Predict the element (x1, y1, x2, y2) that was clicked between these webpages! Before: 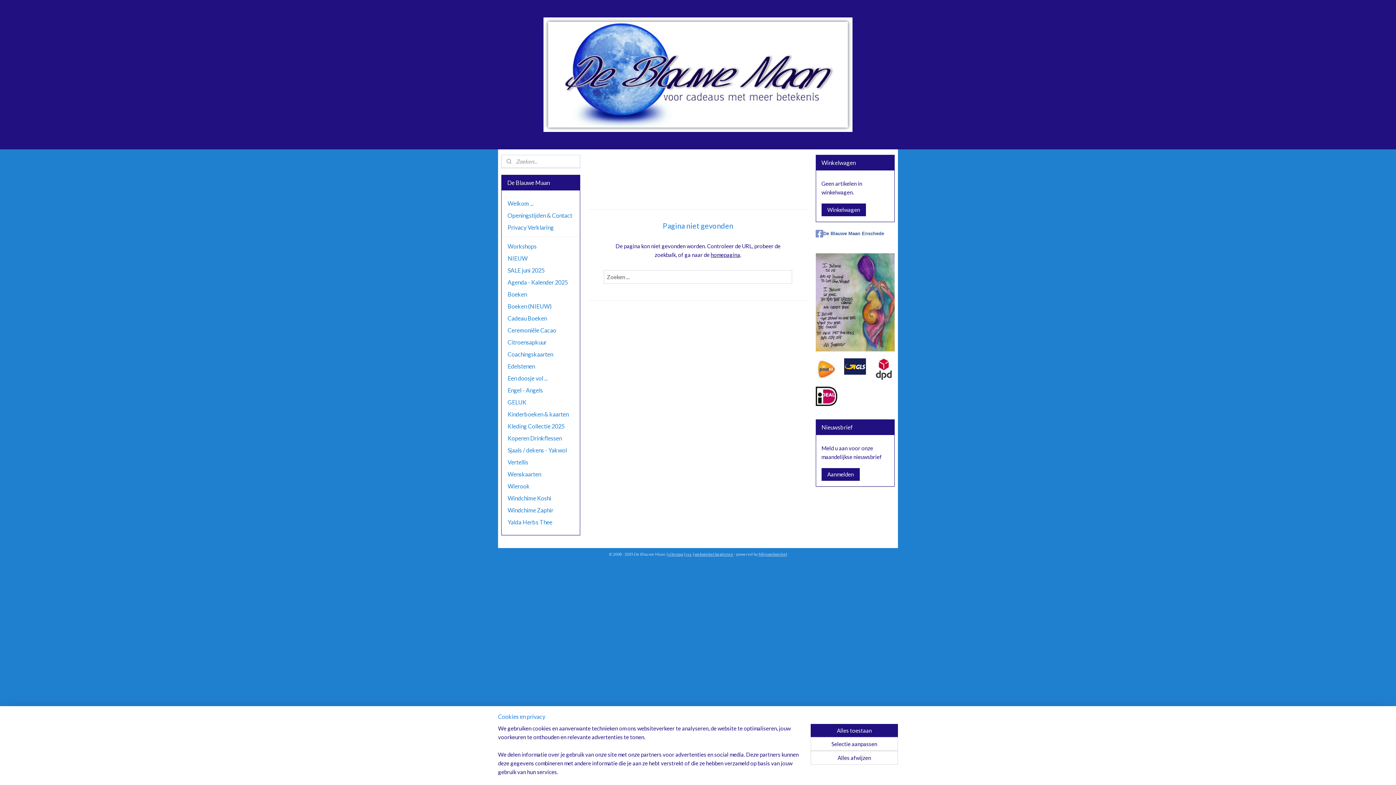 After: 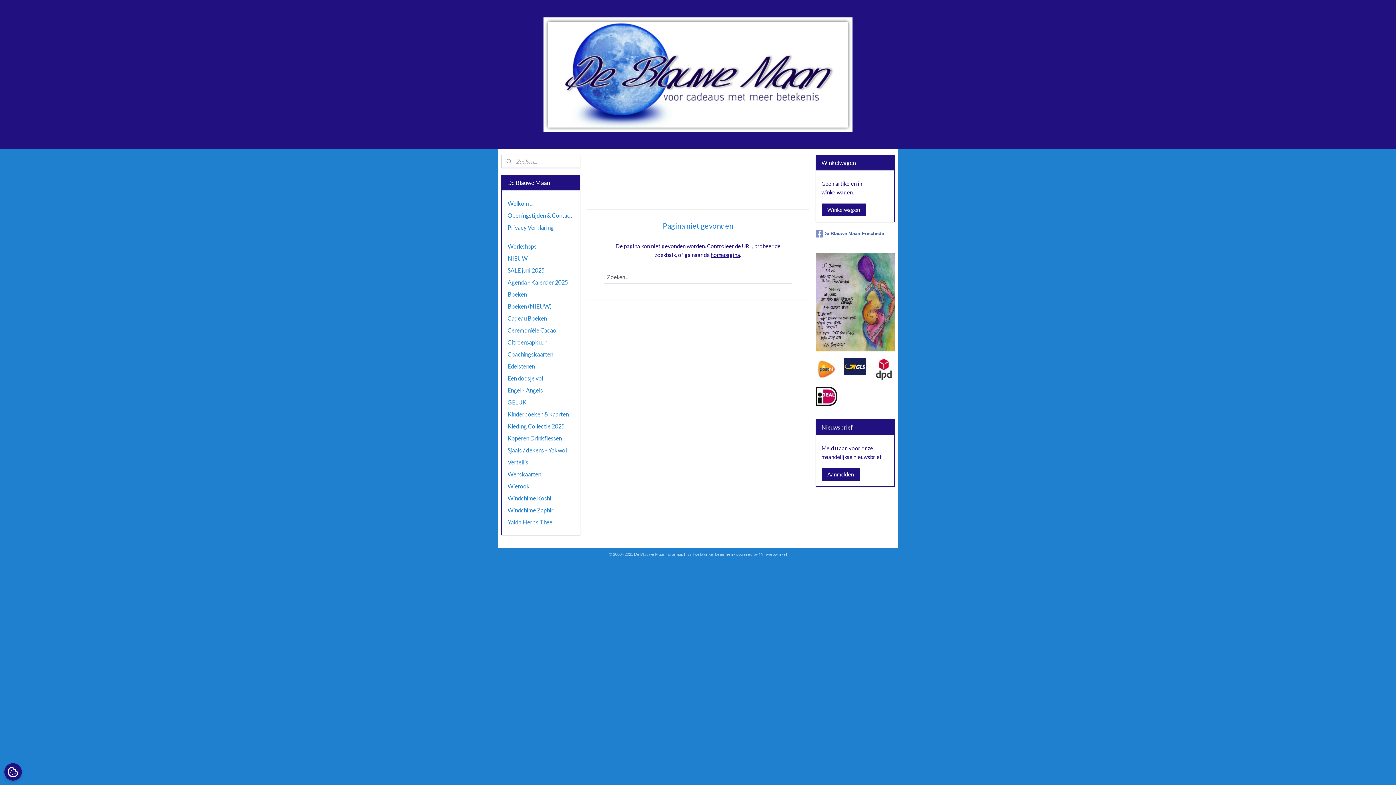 Action: label: Alles afwijzen bbox: (810, 751, 898, 765)